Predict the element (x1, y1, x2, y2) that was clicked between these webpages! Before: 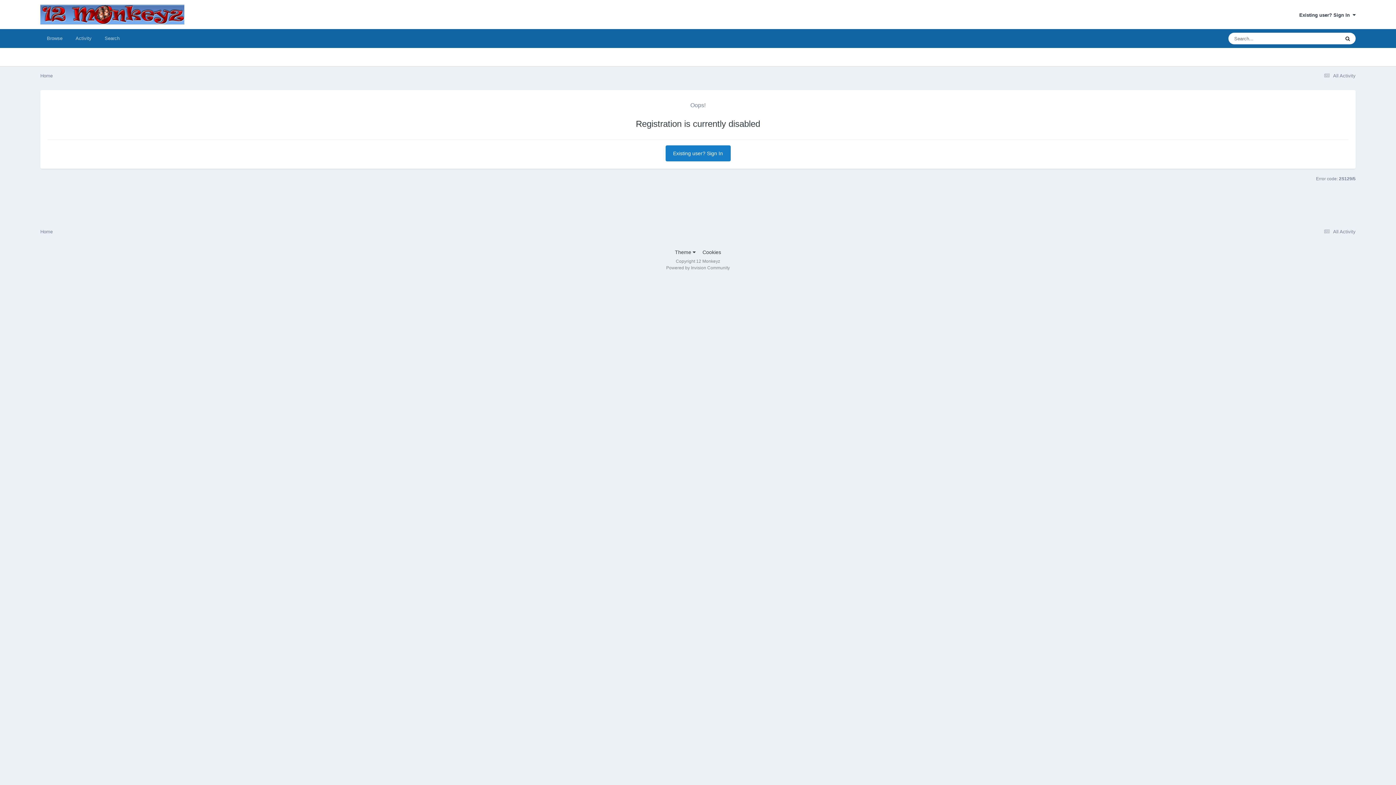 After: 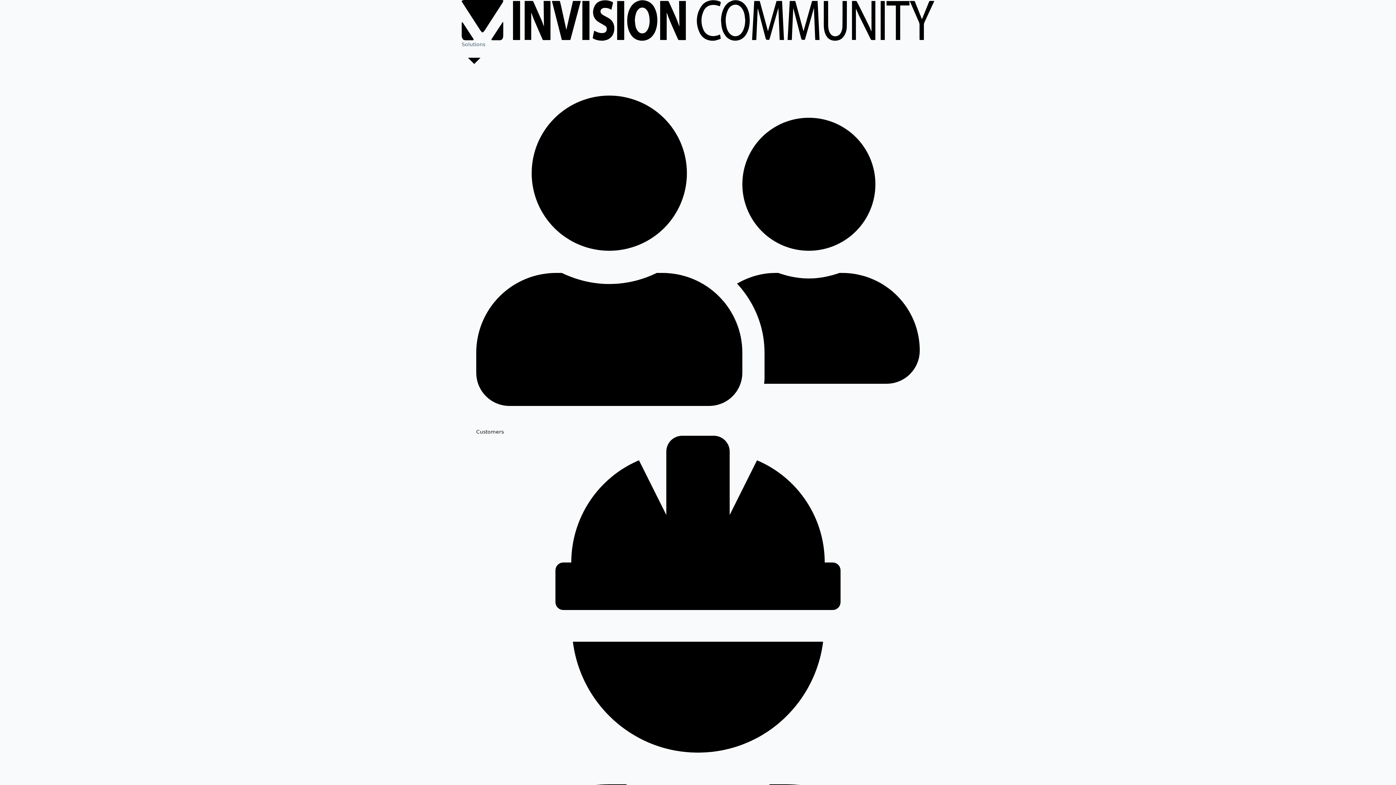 Action: bbox: (666, 265, 730, 270) label: Powered by Invision Community